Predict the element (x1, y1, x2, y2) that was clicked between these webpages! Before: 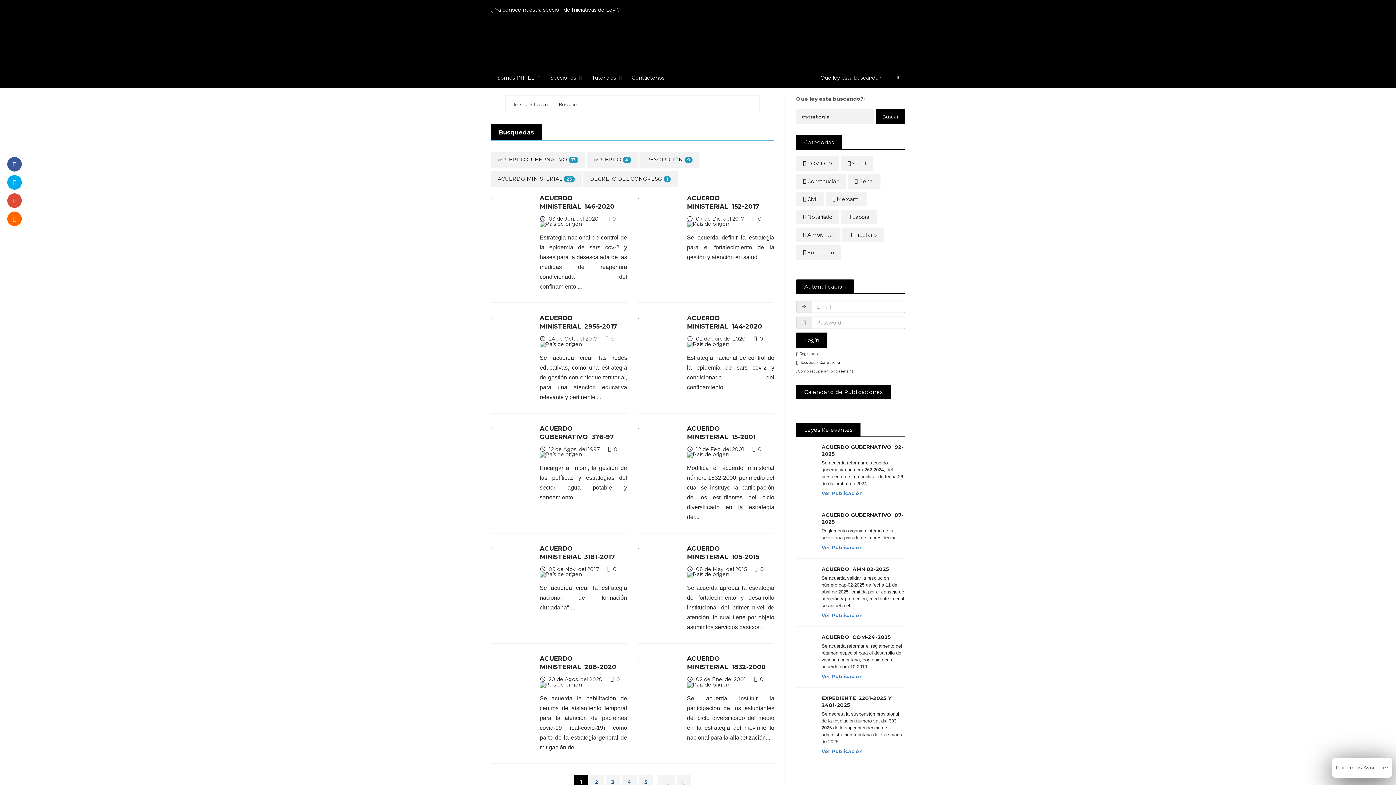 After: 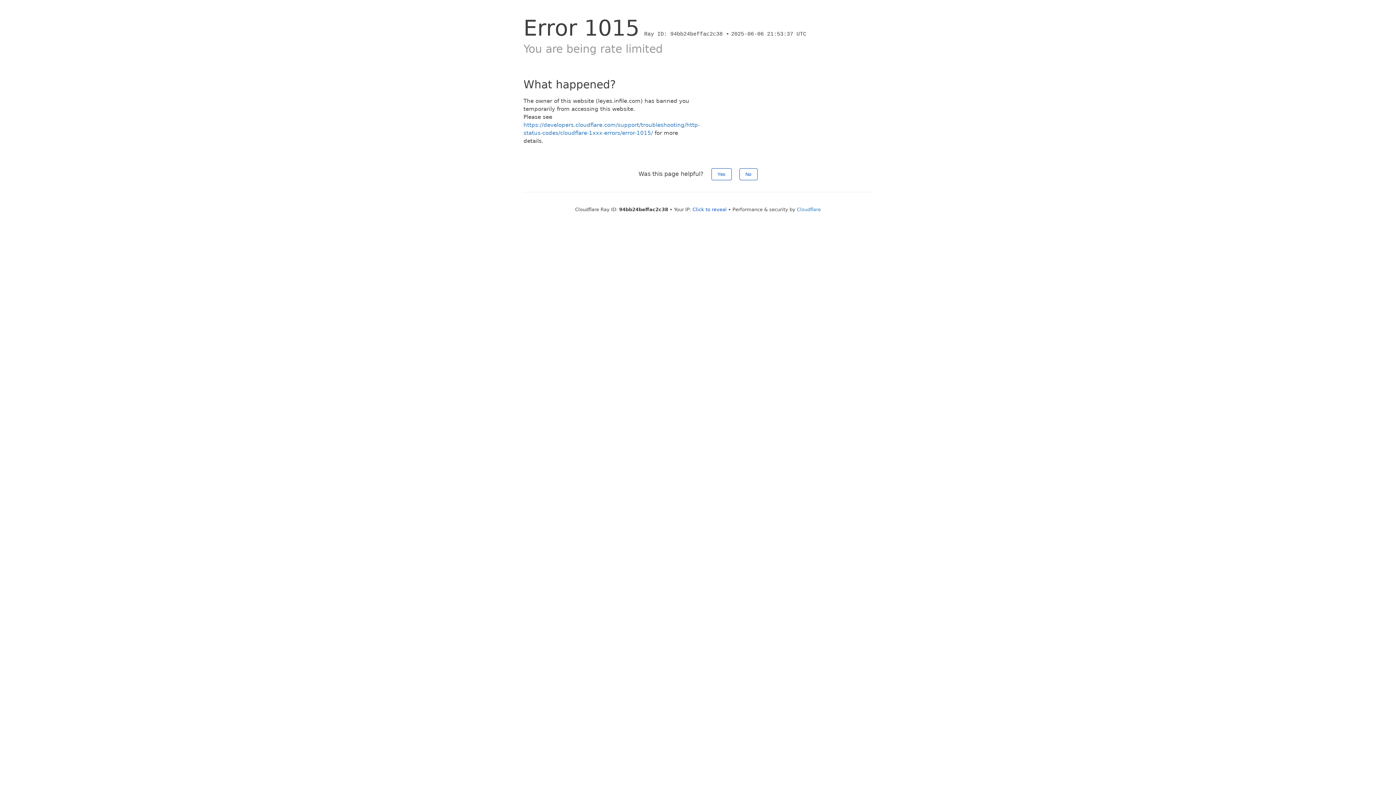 Action: label: Ver Publicación  bbox: (821, 674, 868, 679)